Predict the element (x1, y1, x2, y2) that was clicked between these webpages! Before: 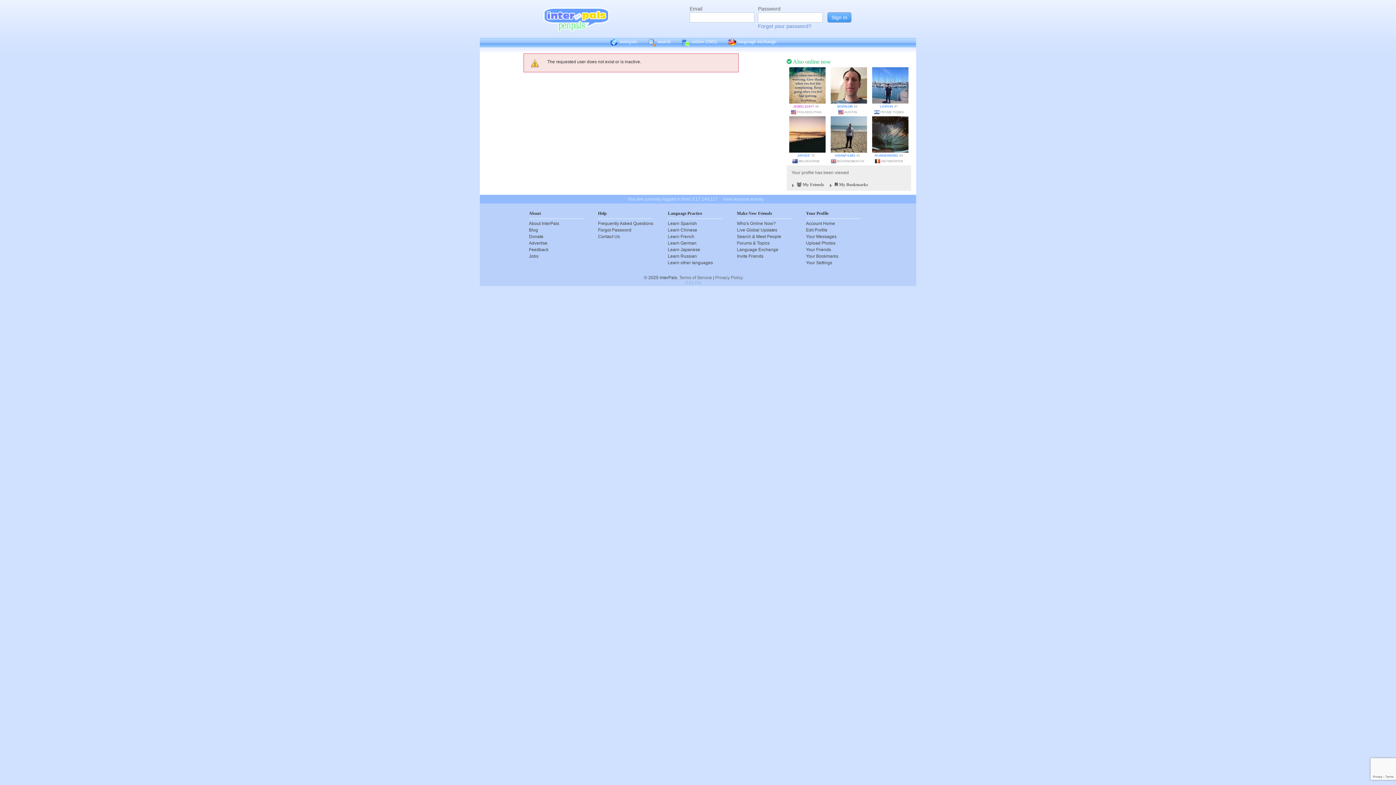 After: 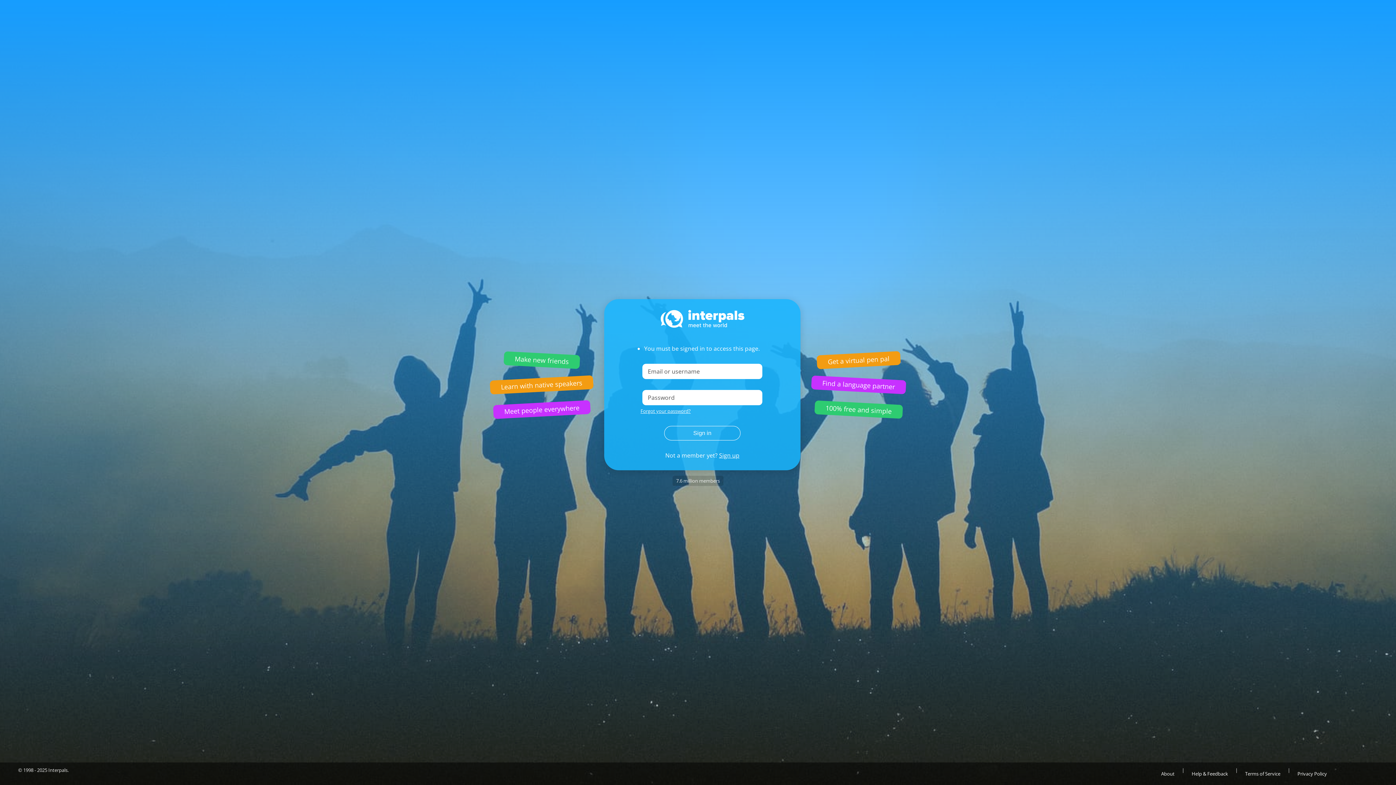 Action: bbox: (806, 240, 860, 246) label: Upload Photos